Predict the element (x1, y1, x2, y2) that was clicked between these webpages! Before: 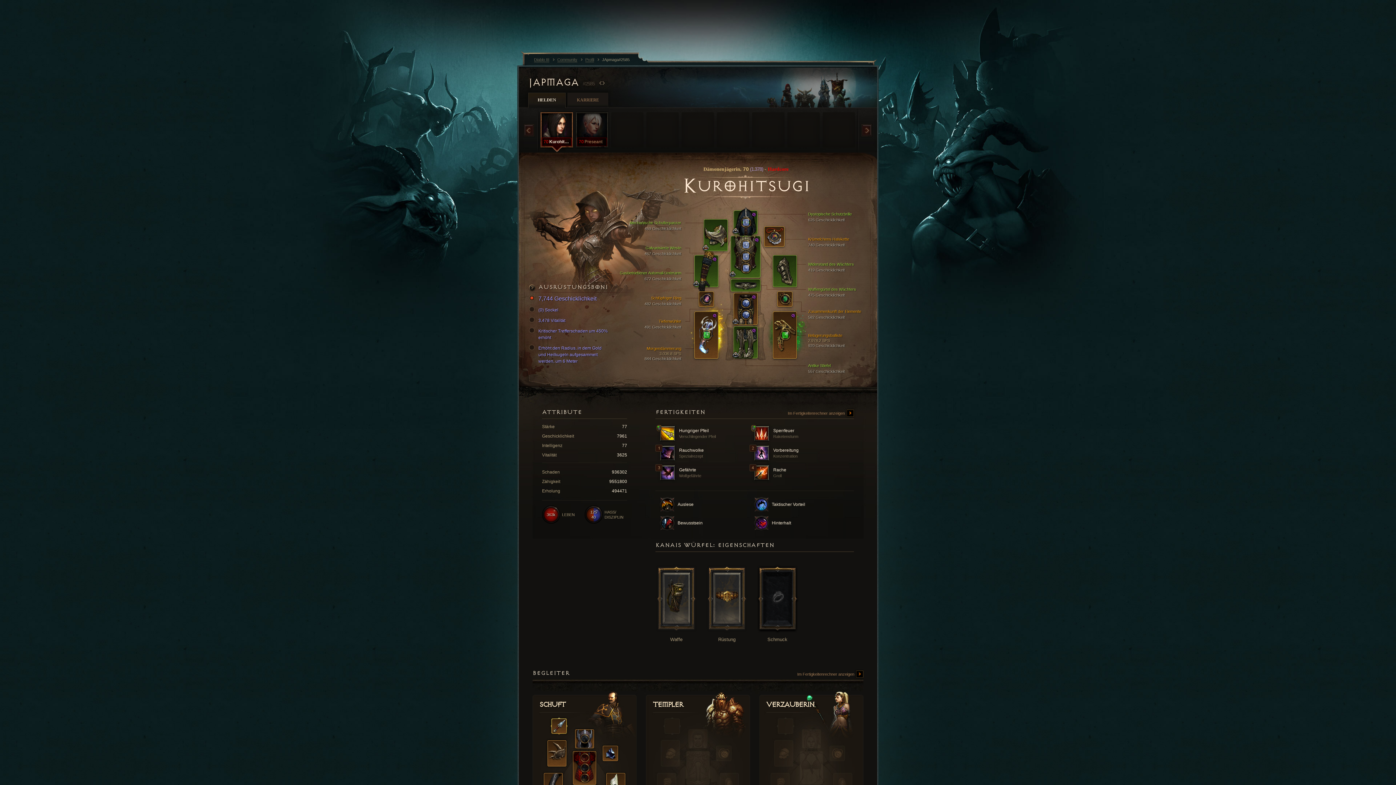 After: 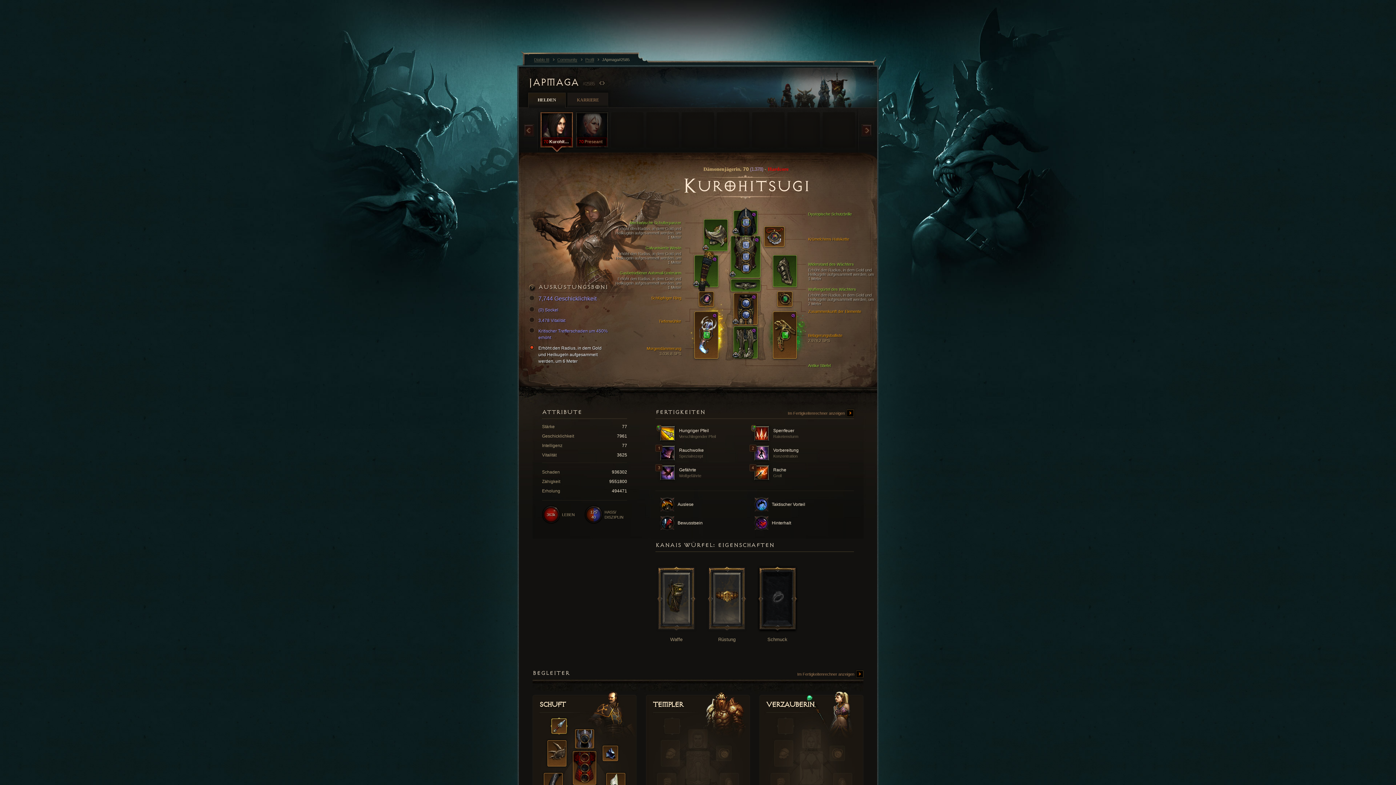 Action: bbox: (531, 345, 610, 364) label: Erhöht den Radius, in dem Gold und Heilkugeln aufgesammelt werden, um 6 Meter